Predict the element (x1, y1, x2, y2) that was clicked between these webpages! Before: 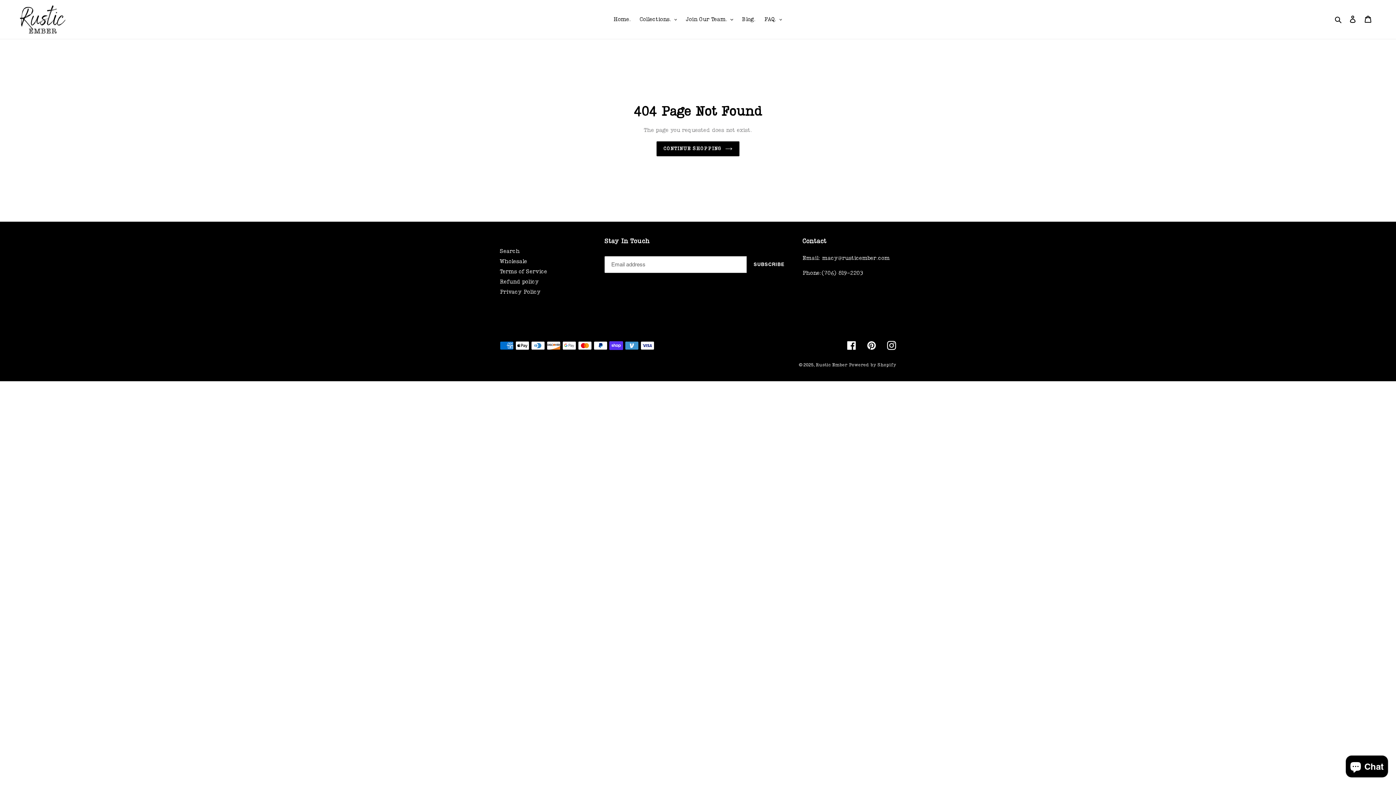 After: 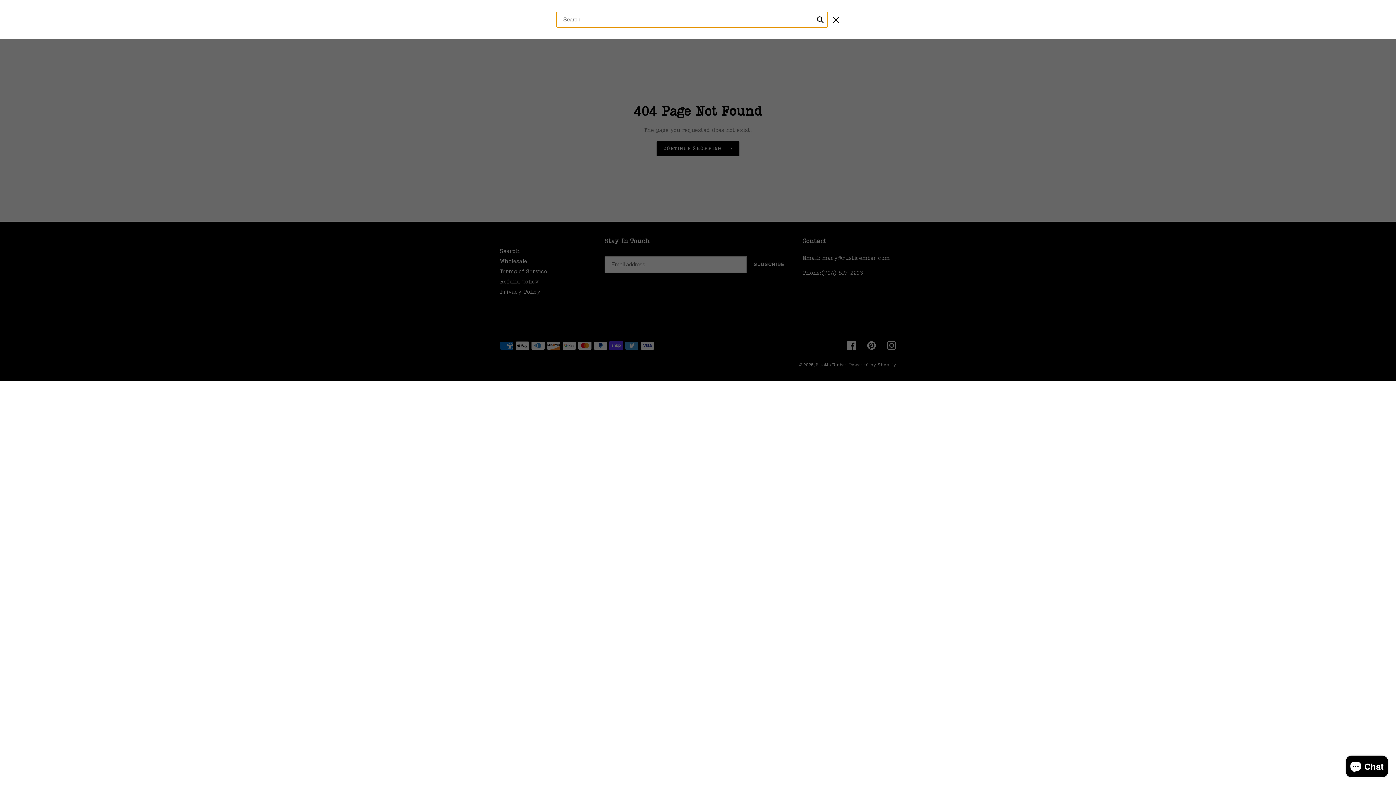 Action: label: Search bbox: (1332, 14, 1345, 23)